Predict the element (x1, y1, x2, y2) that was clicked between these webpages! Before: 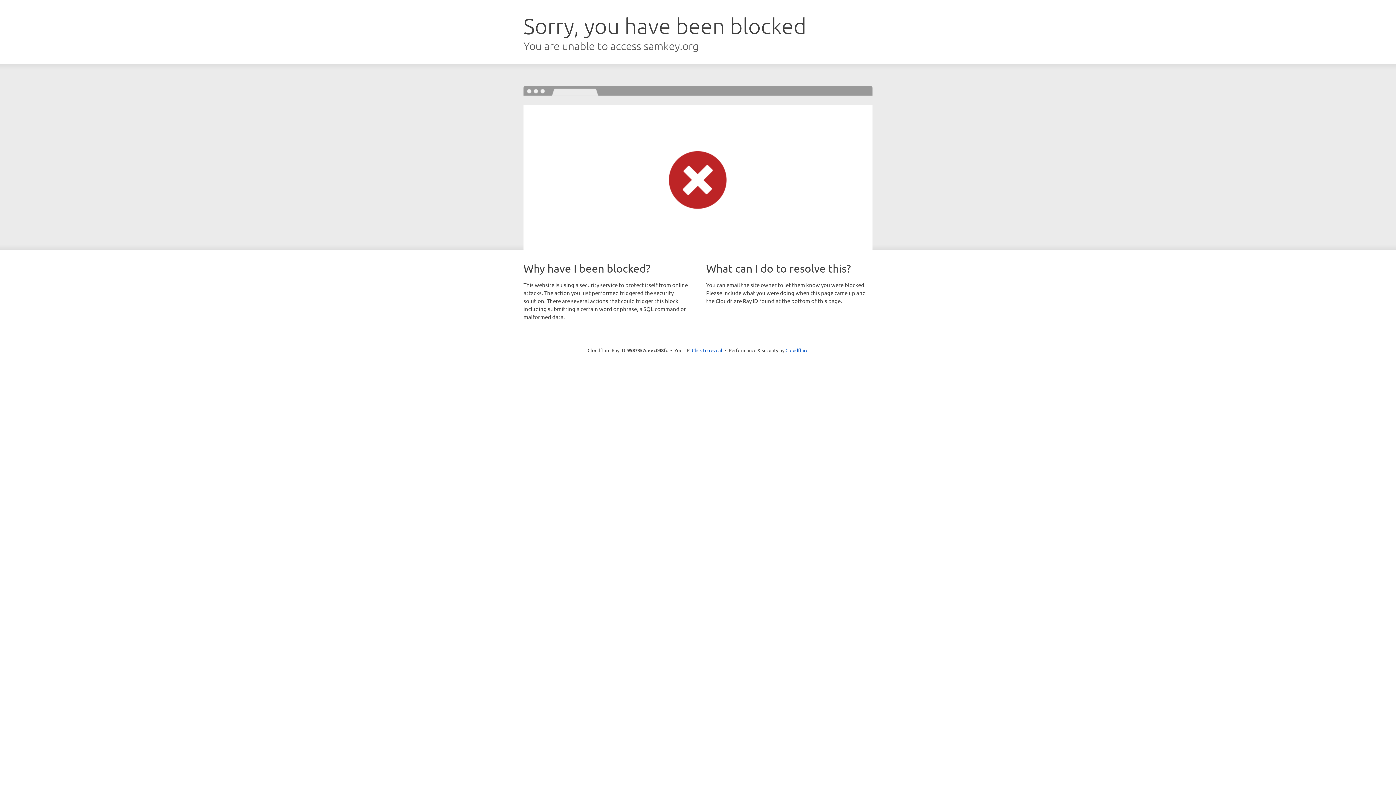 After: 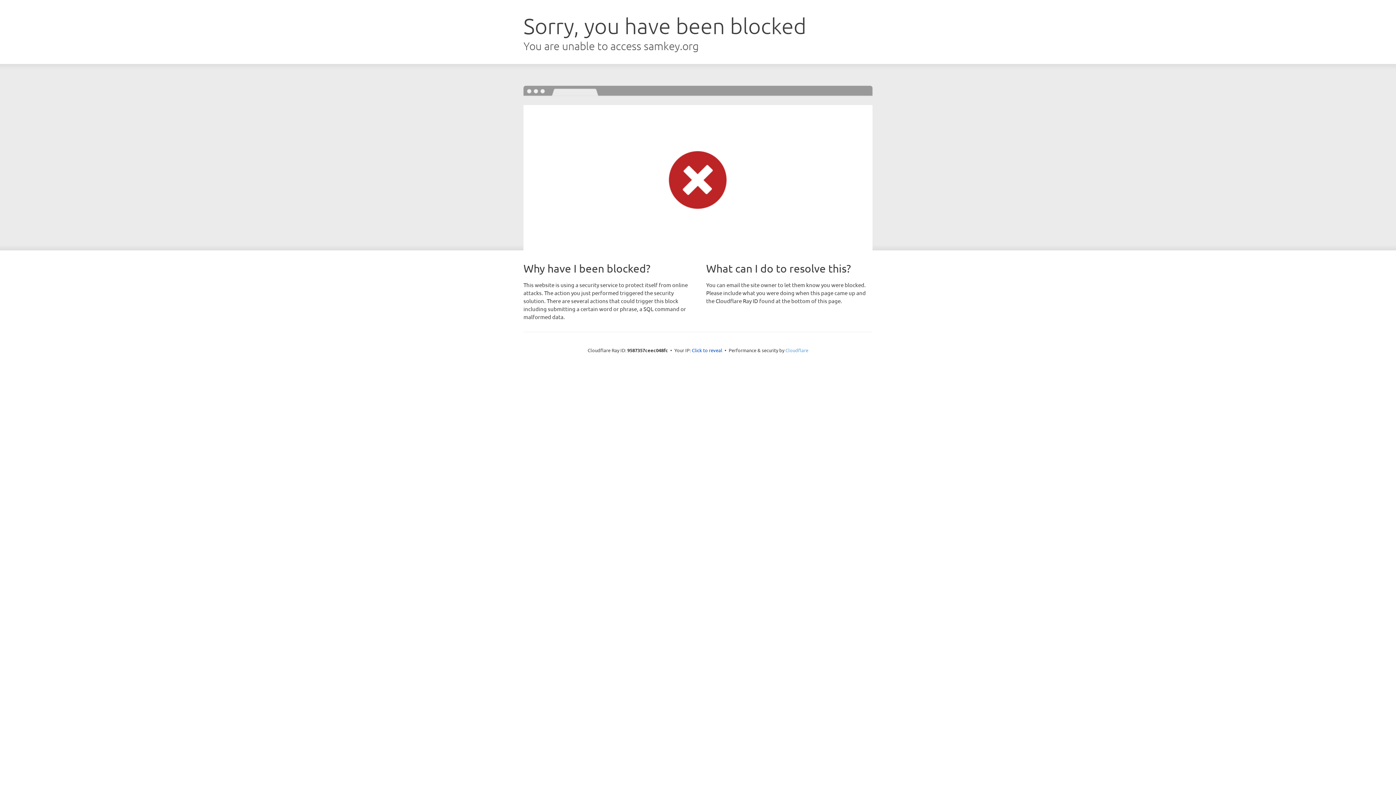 Action: bbox: (785, 347, 808, 353) label: Cloudflare